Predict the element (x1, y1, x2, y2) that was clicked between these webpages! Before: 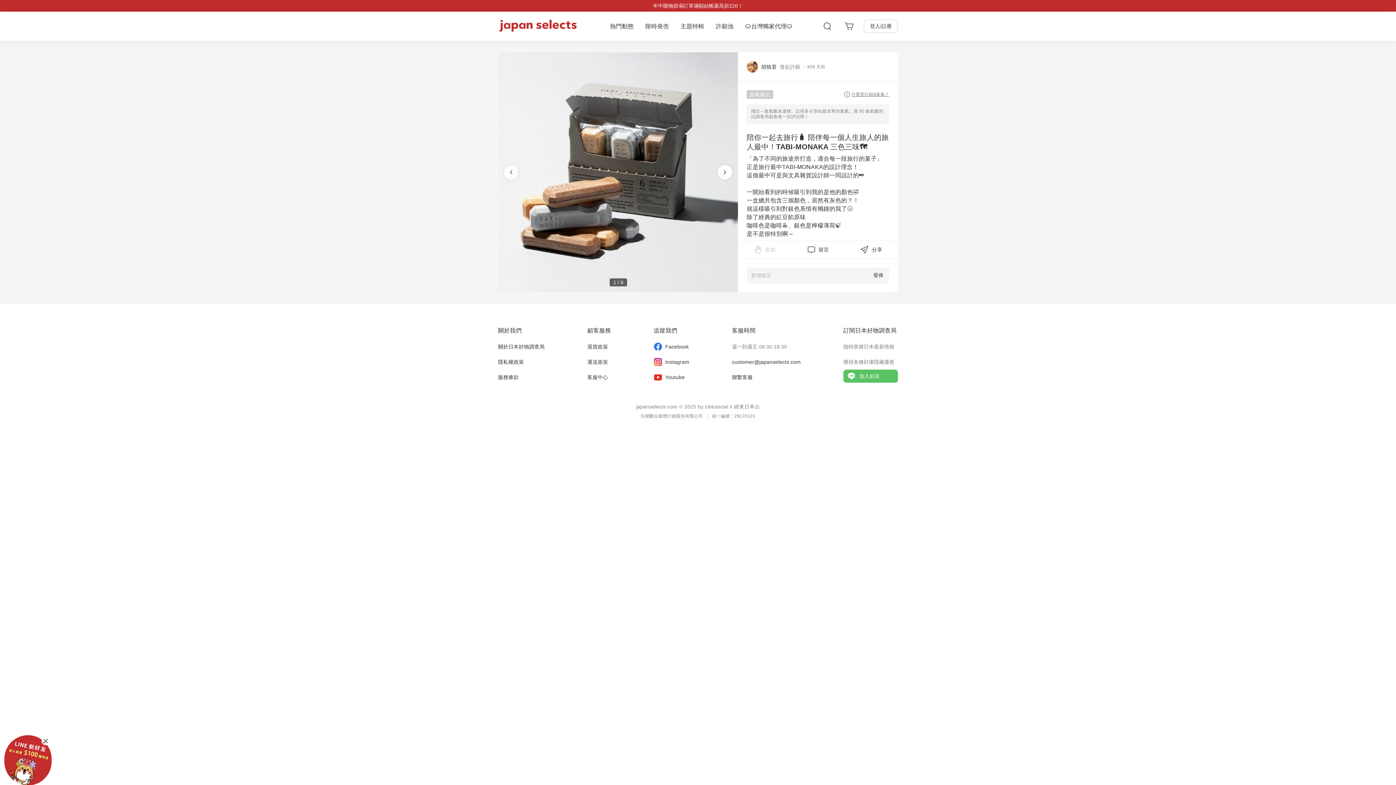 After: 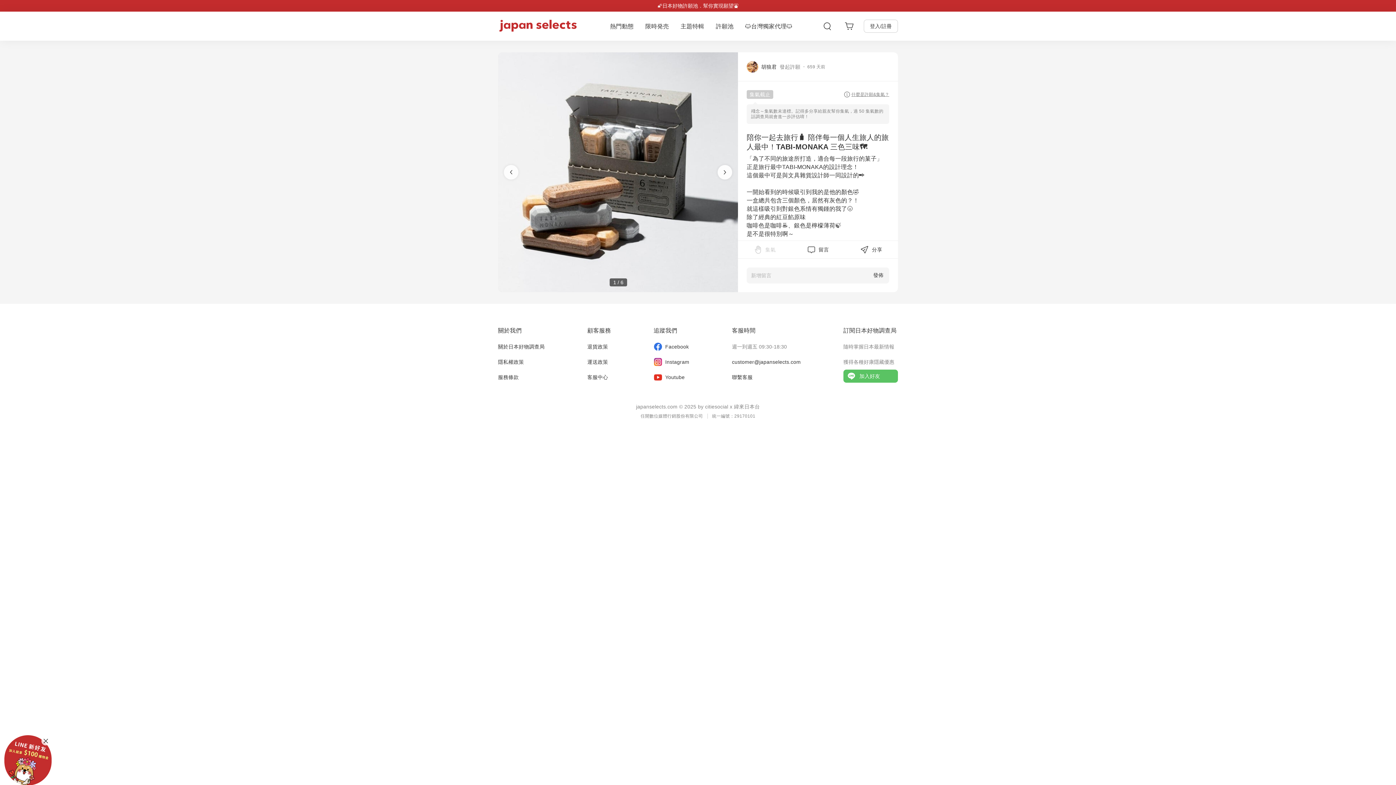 Action: bbox: (653, 369, 689, 385) label: Youtube